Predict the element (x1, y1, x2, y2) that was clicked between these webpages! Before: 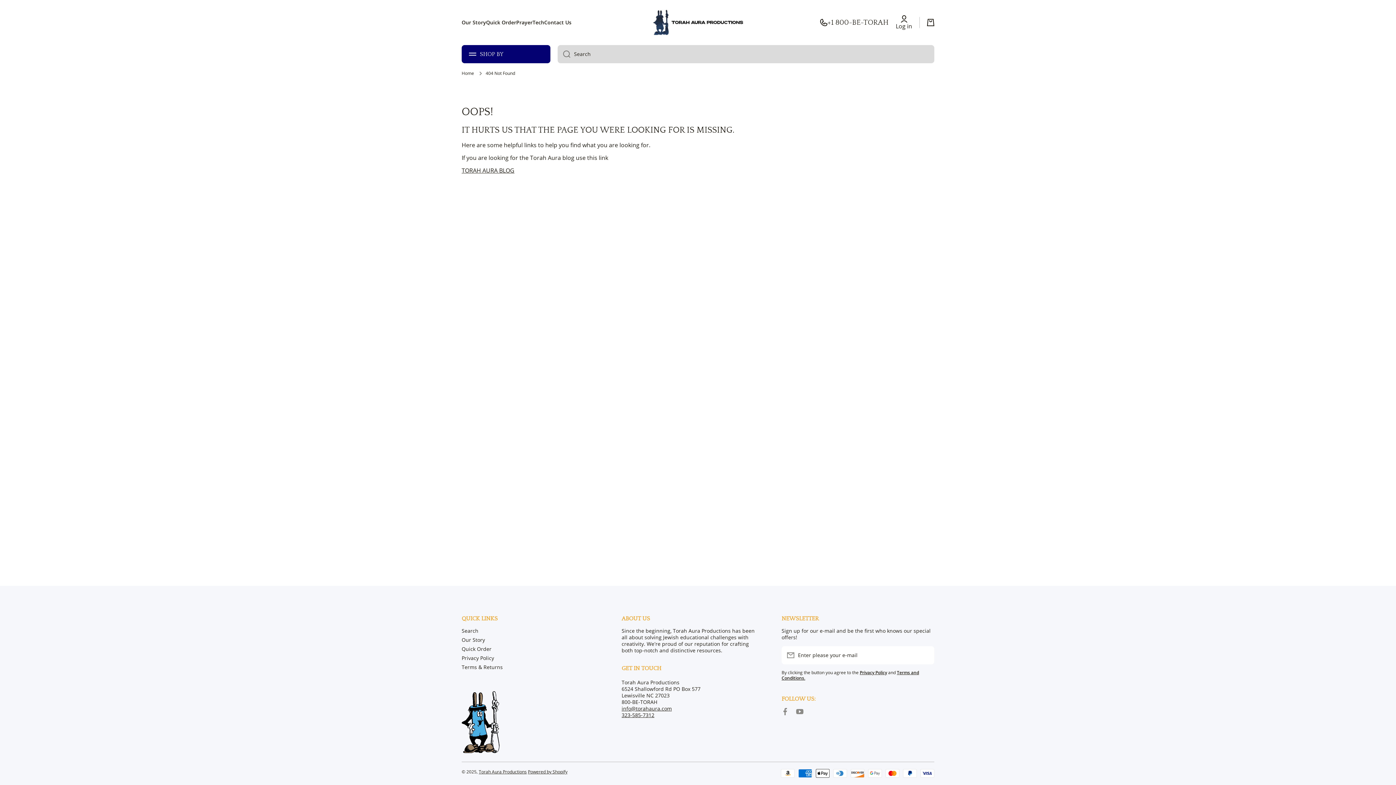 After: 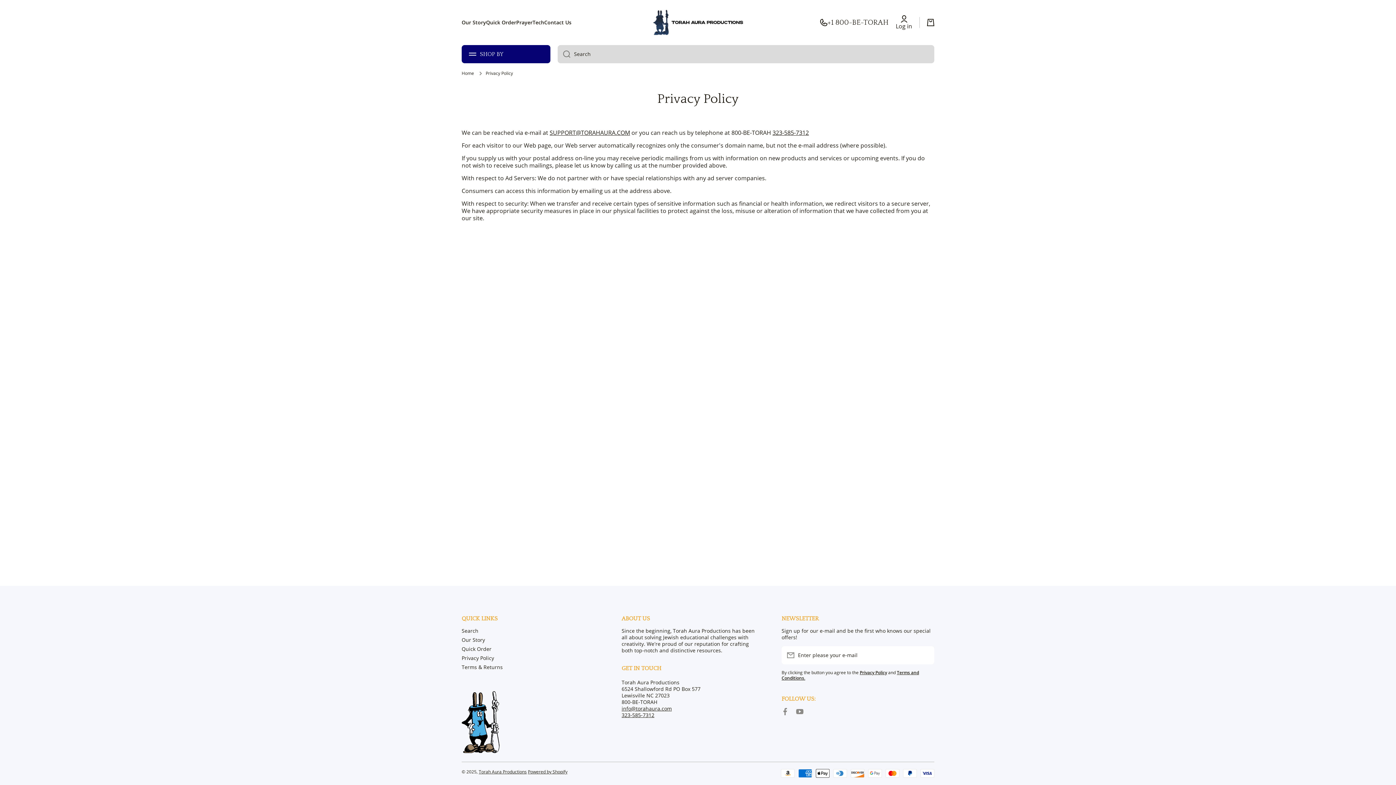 Action: label: Privacy Policy bbox: (461, 652, 494, 661)